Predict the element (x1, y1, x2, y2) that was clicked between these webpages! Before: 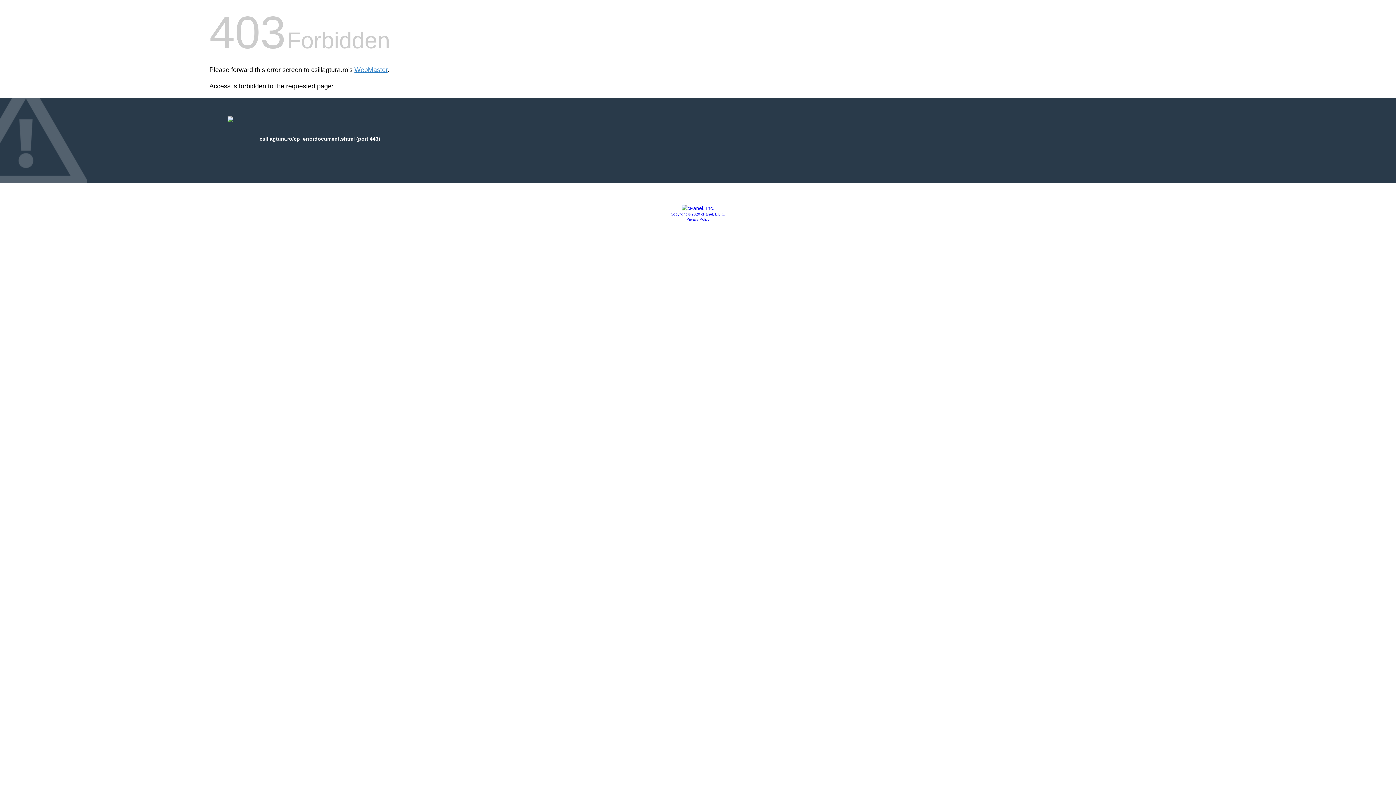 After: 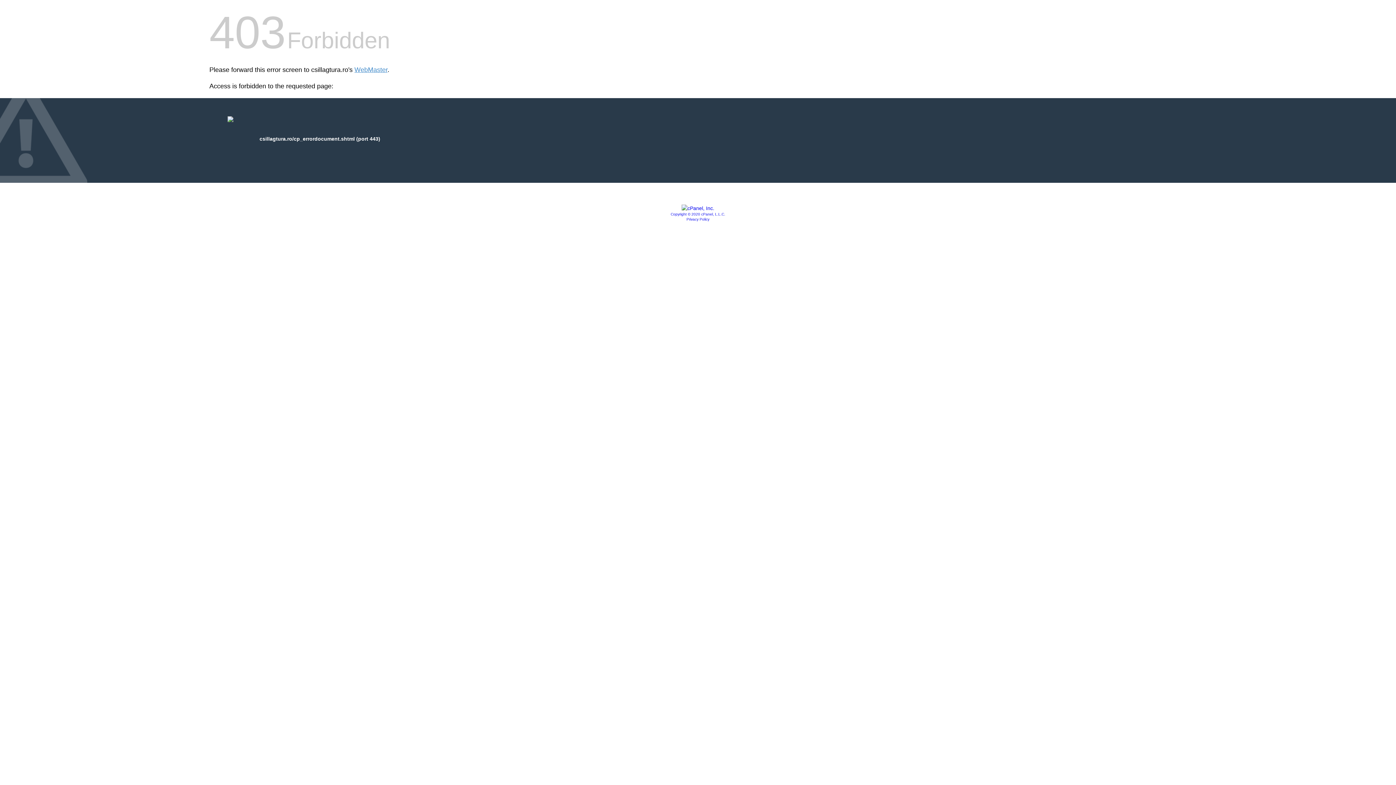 Action: bbox: (681, 205, 714, 211)